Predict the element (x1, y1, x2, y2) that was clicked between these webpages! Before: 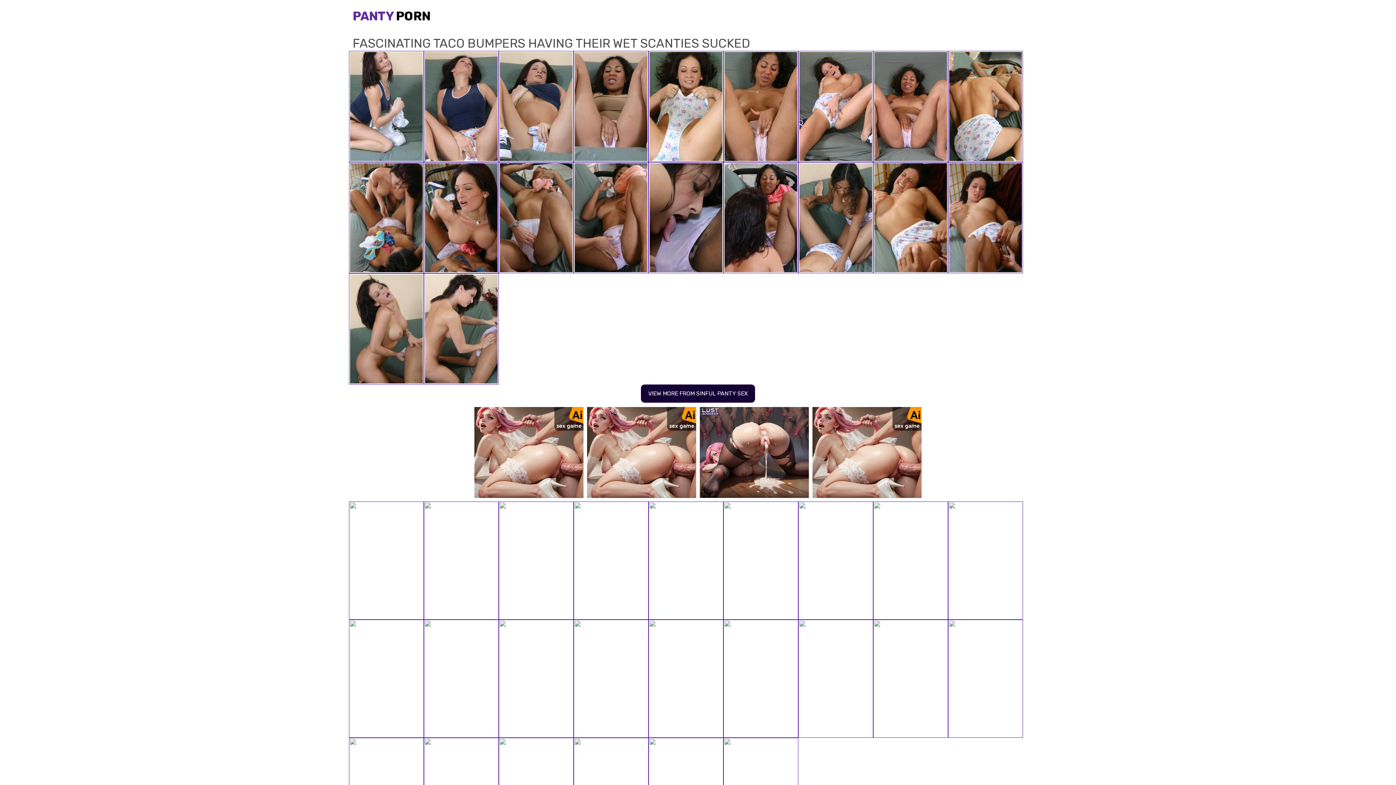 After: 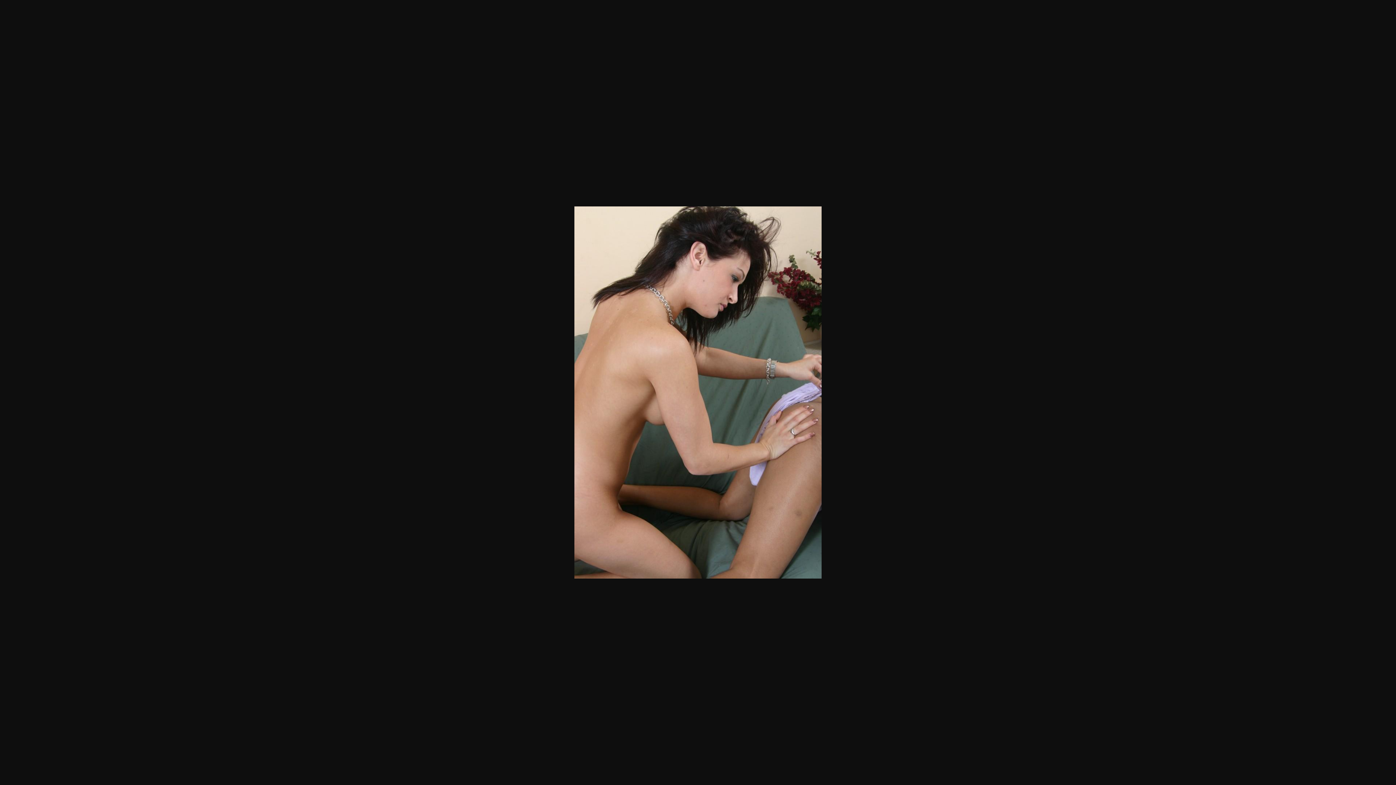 Action: bbox: (424, 273, 498, 384)